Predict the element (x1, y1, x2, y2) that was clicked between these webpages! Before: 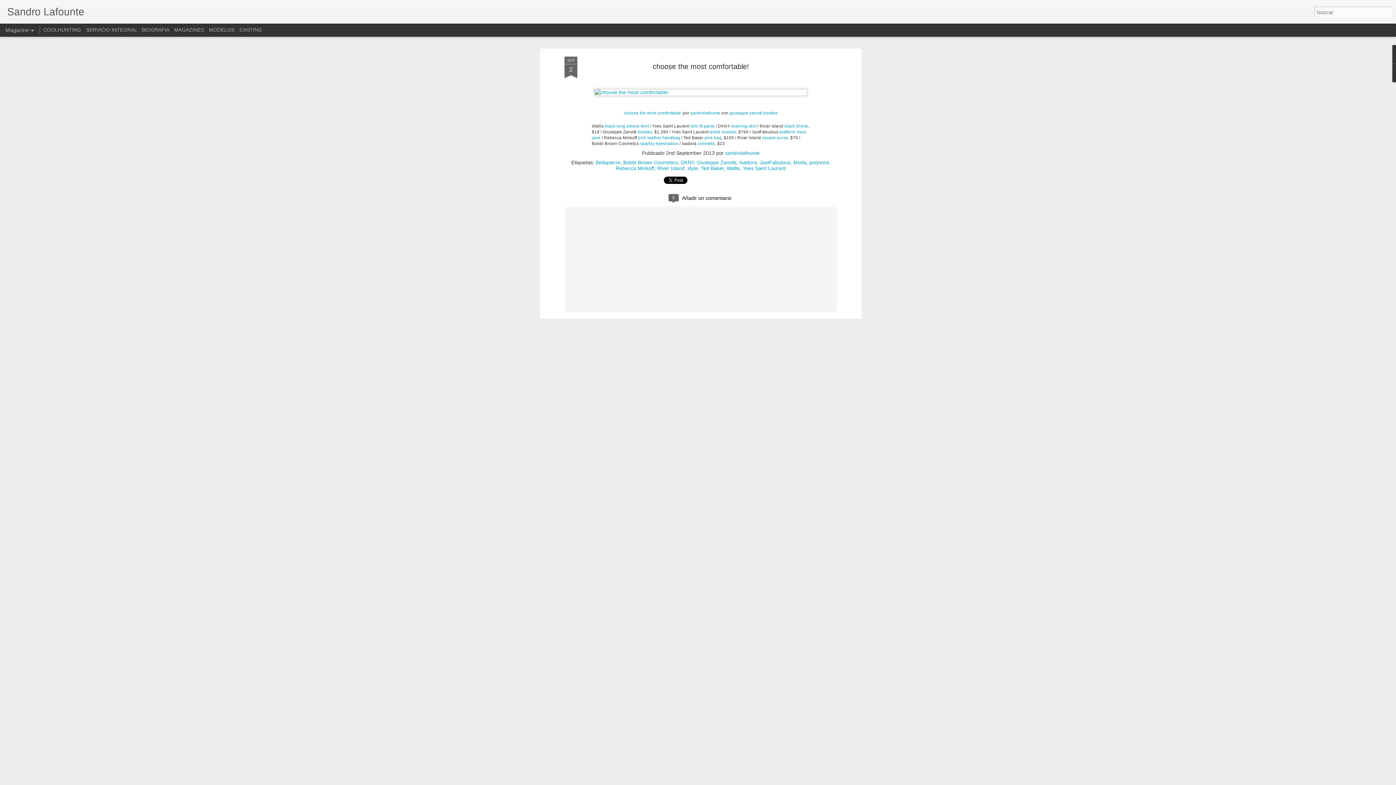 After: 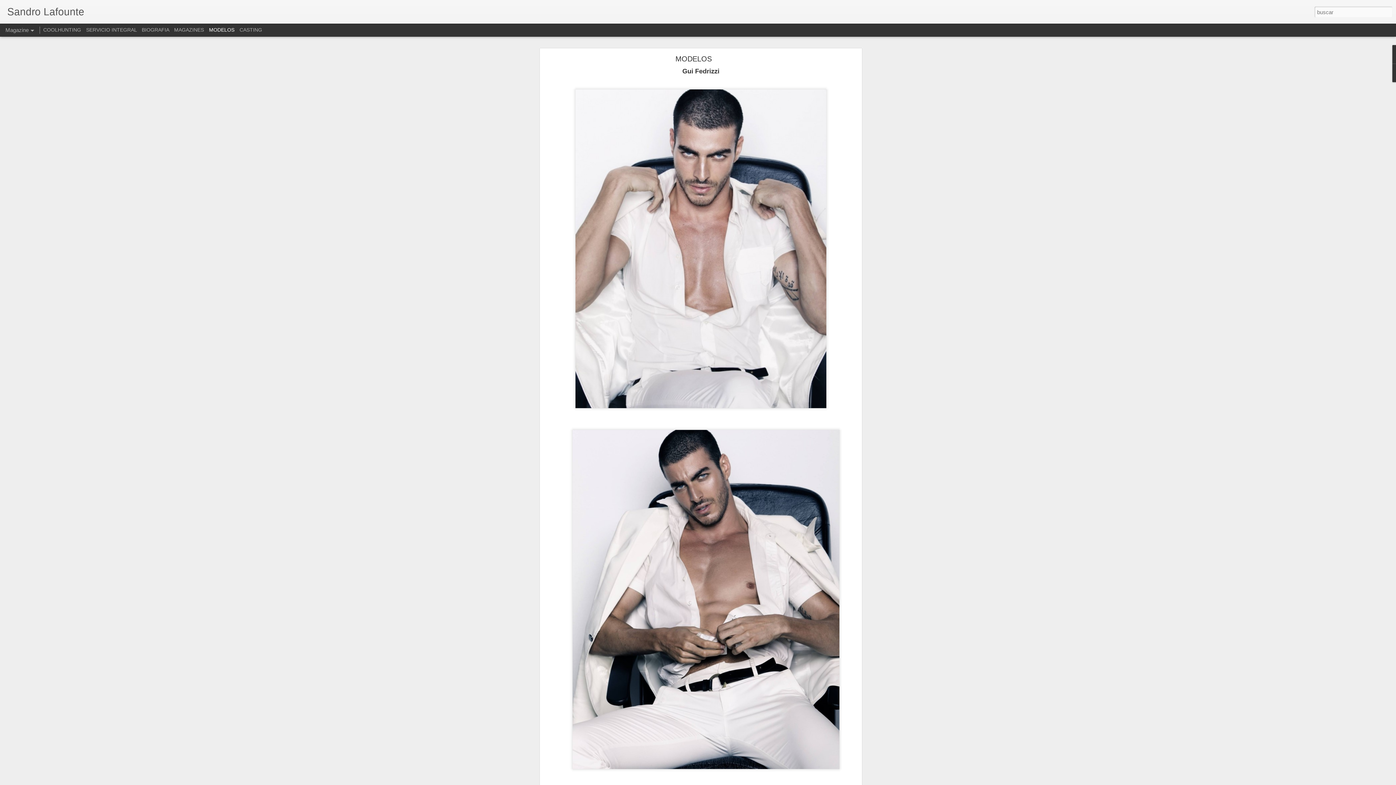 Action: bbox: (209, 26, 234, 32) label: MODELOS